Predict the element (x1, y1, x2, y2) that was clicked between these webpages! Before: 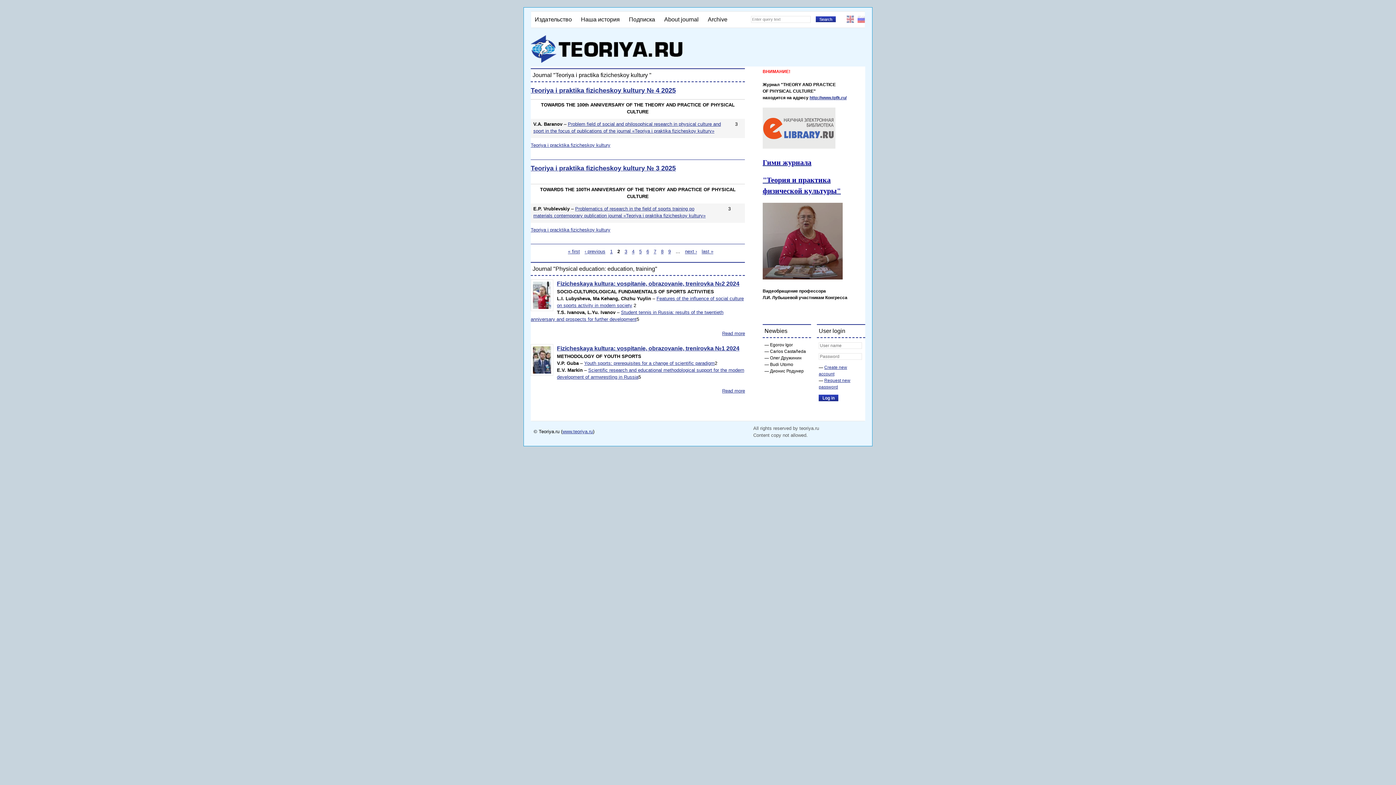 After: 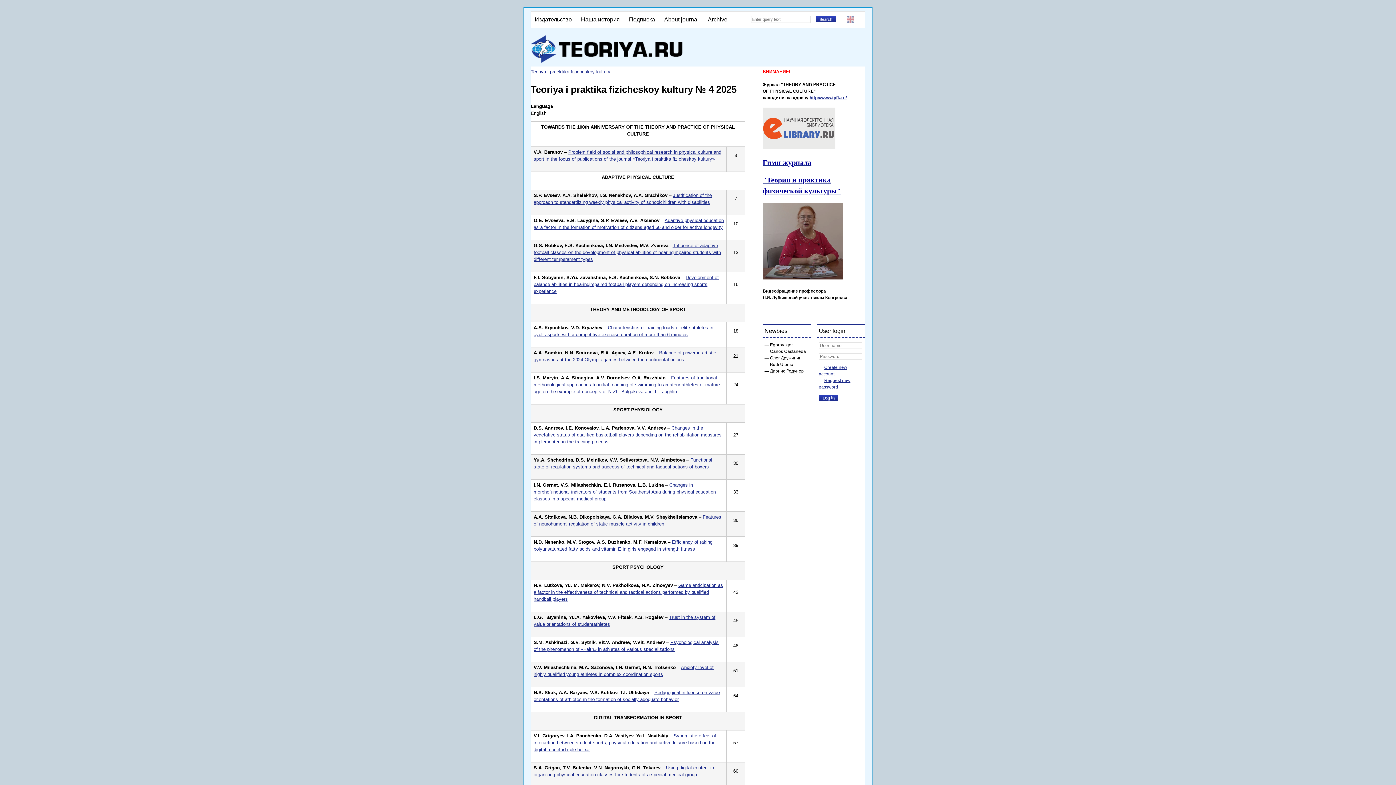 Action: bbox: (530, 86, 676, 94) label: Teoriya i praktika fizicheskoy kultury № 4 2025